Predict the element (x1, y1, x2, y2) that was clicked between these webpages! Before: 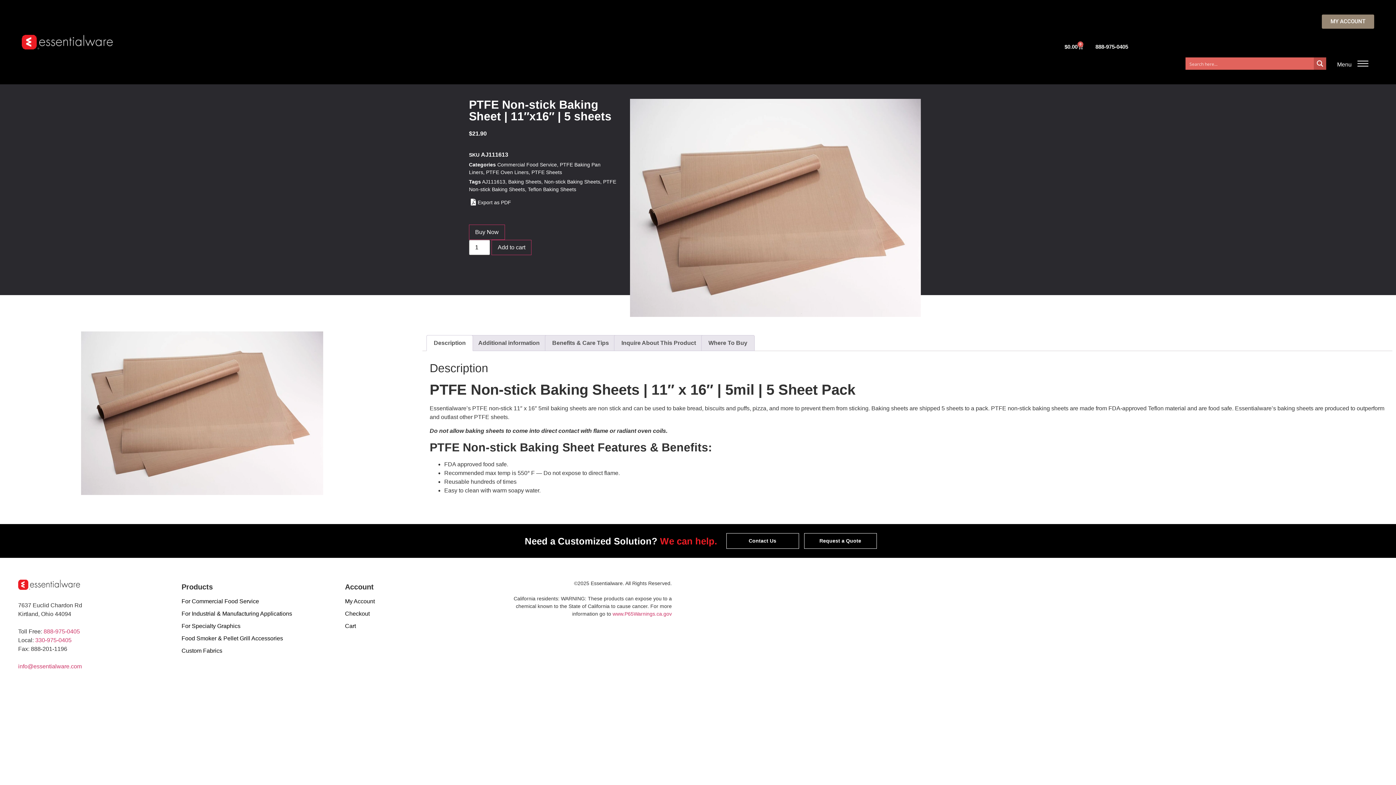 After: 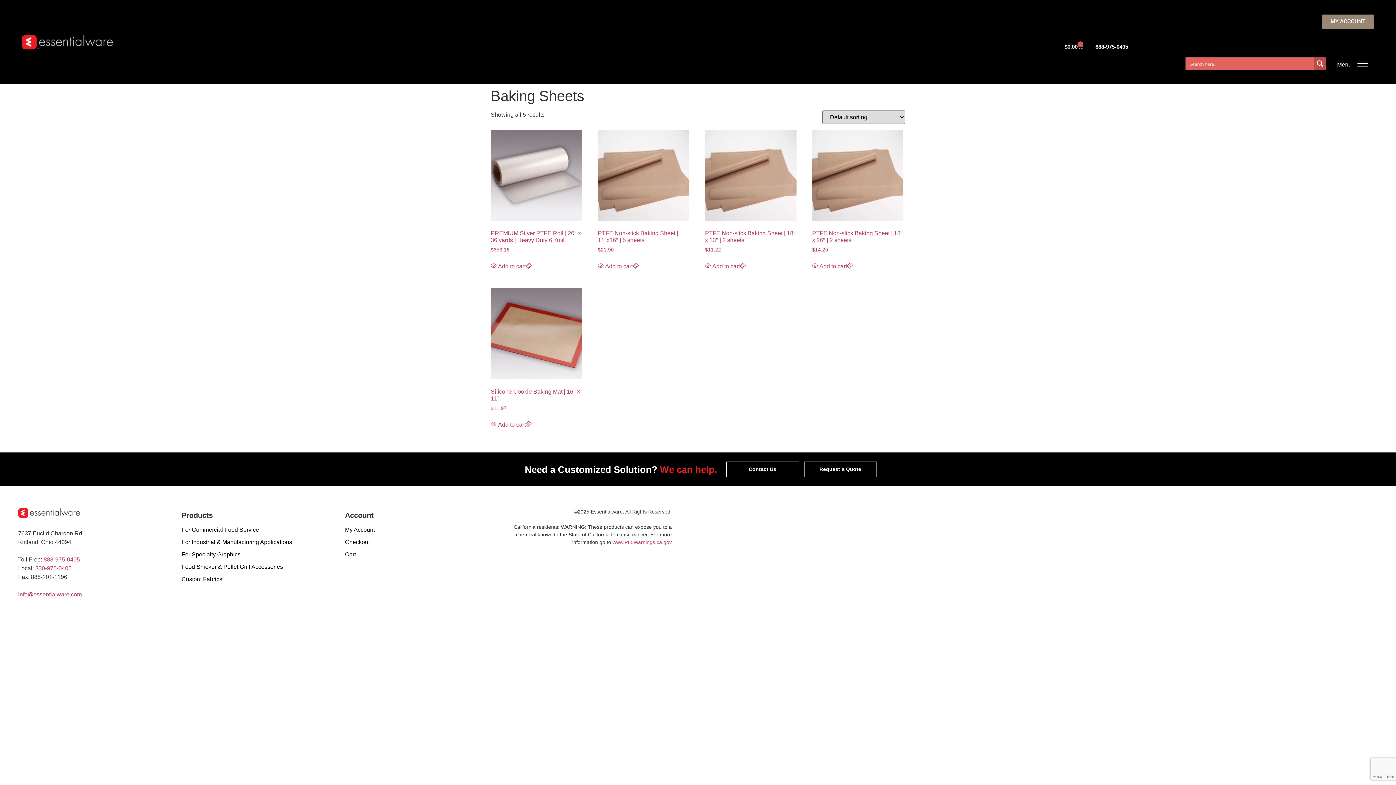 Action: bbox: (508, 179, 541, 184) label: Baking Sheets